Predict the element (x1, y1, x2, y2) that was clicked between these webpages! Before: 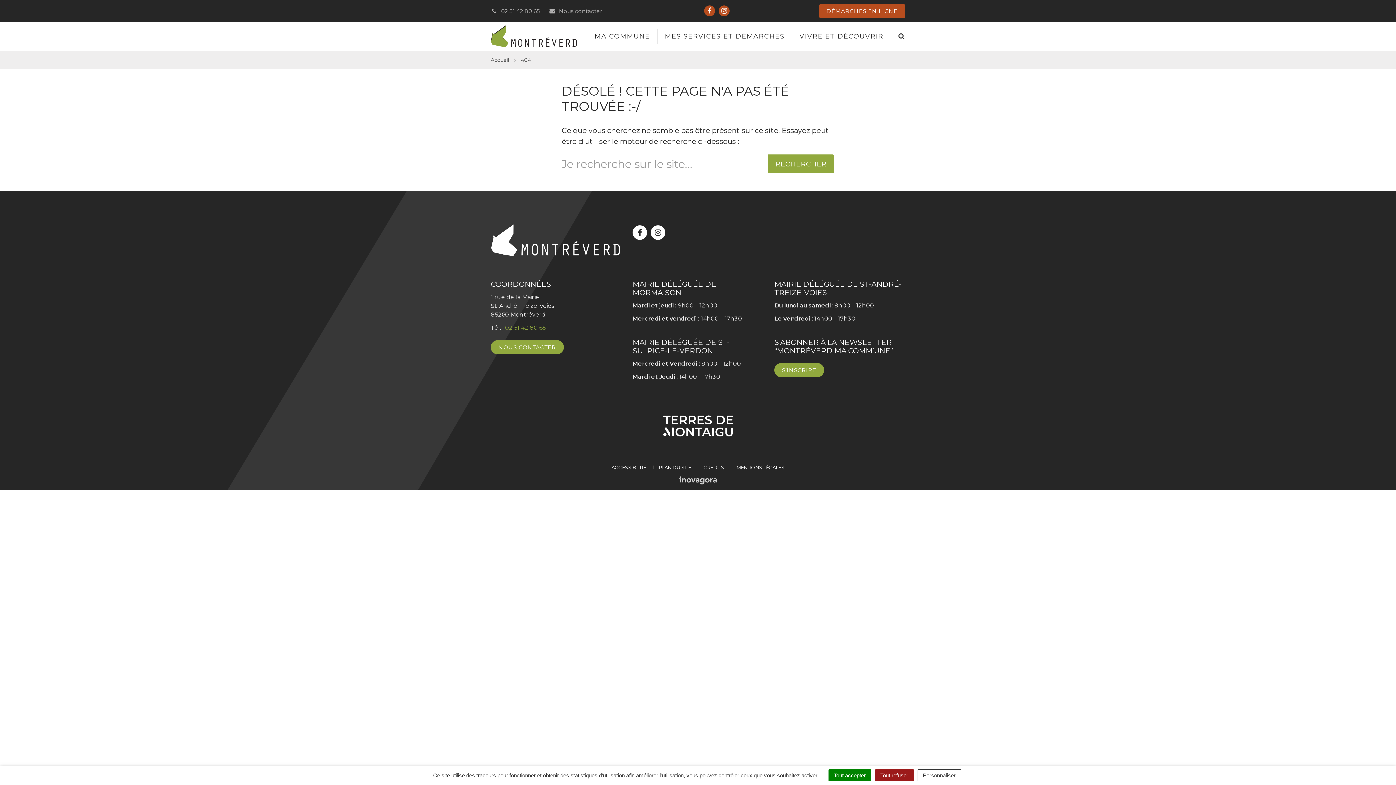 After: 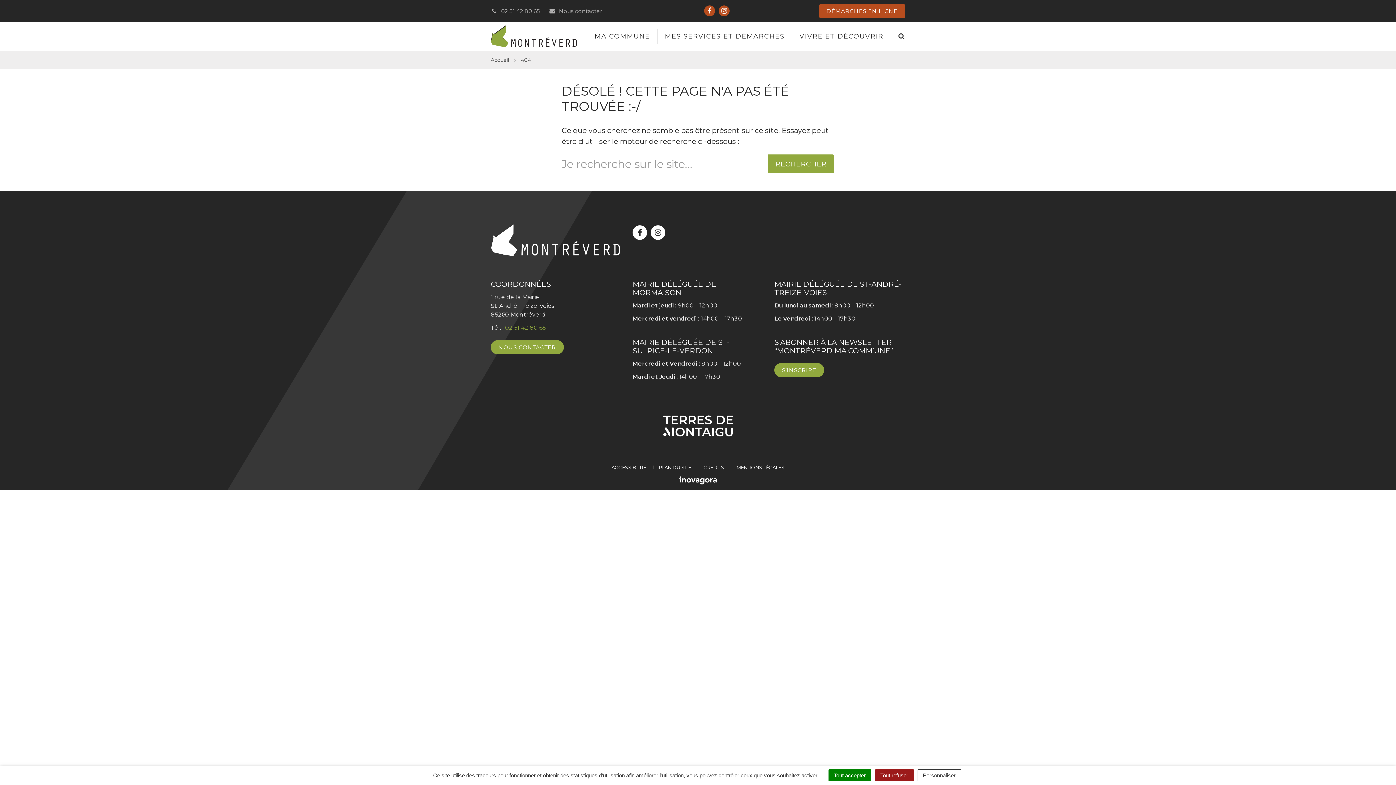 Action: bbox: (679, 476, 717, 483)